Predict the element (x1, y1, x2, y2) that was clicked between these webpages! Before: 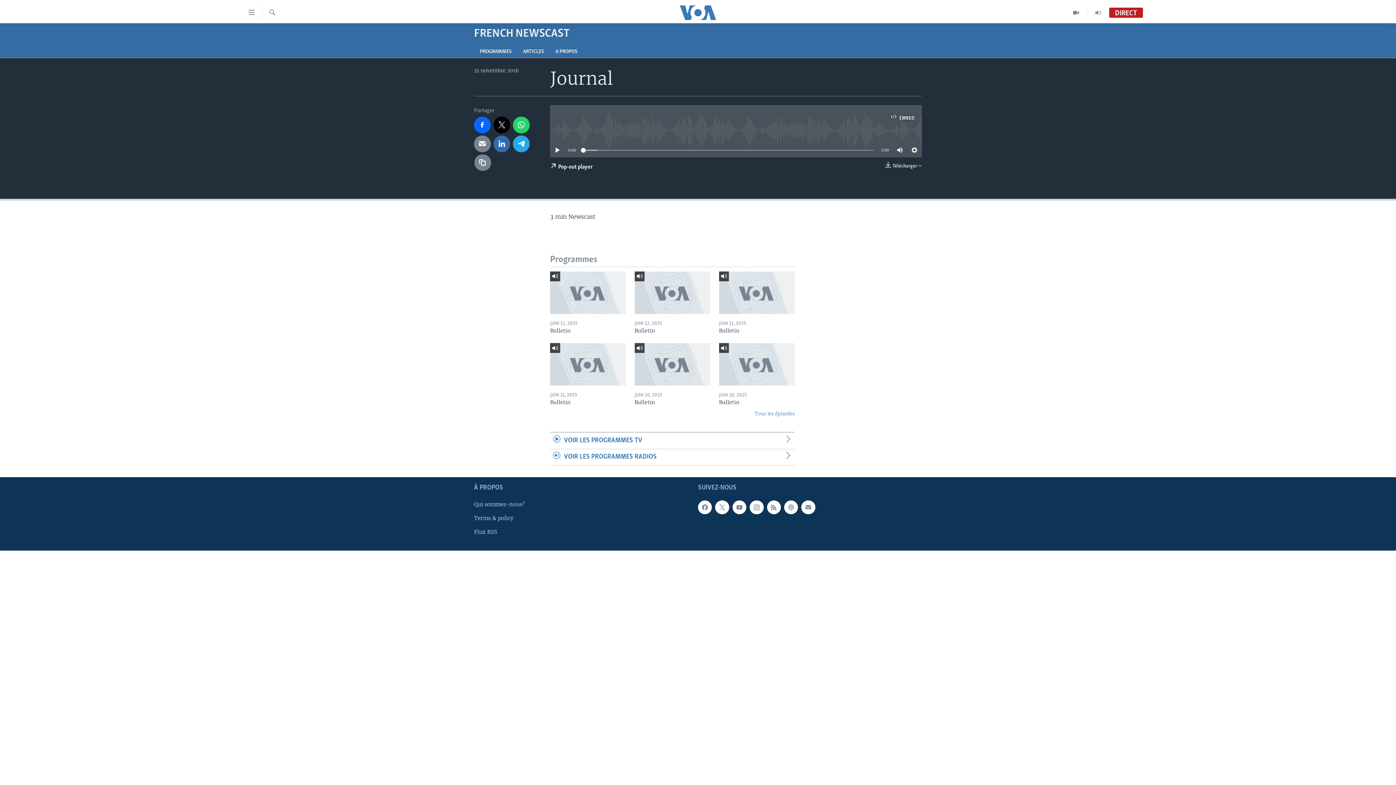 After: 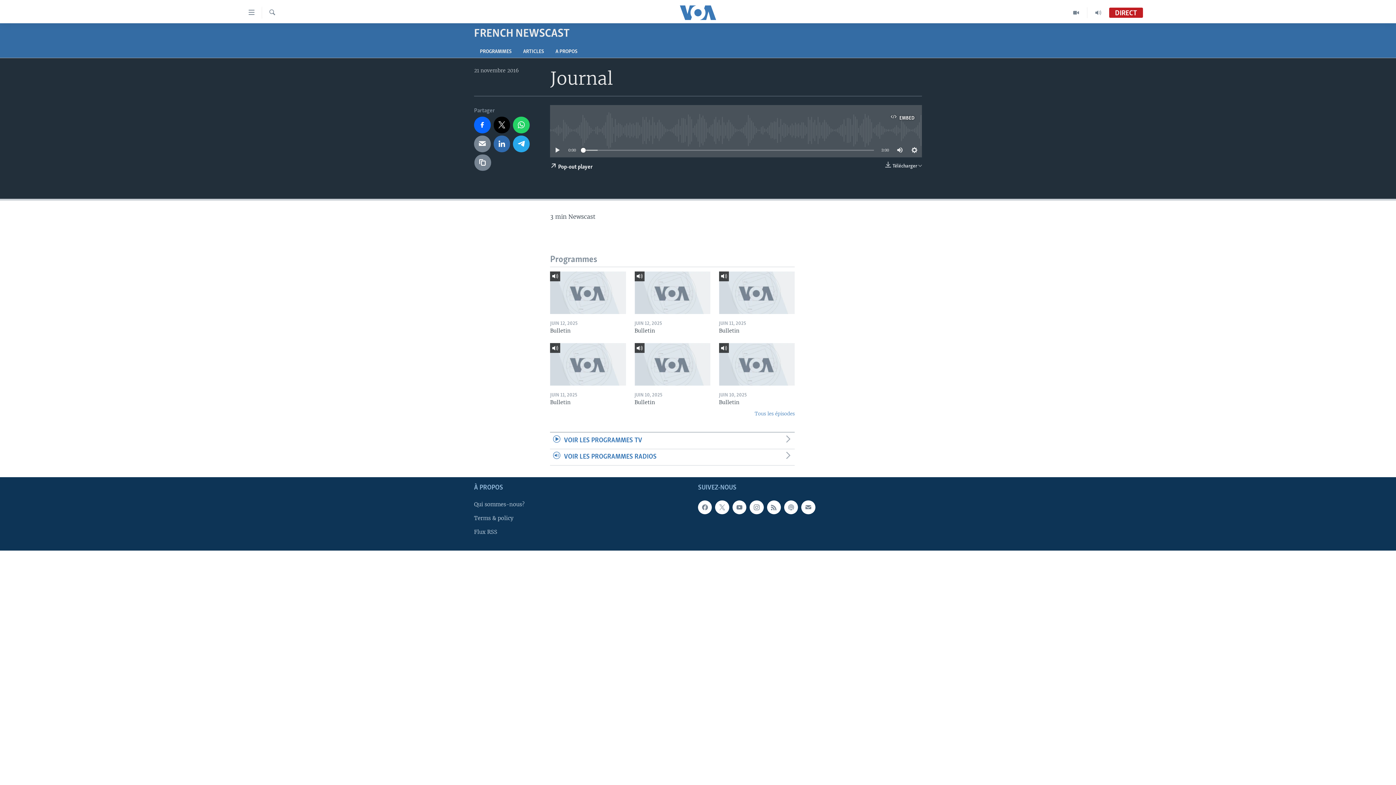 Action: bbox: (581, 147, 585, 152)